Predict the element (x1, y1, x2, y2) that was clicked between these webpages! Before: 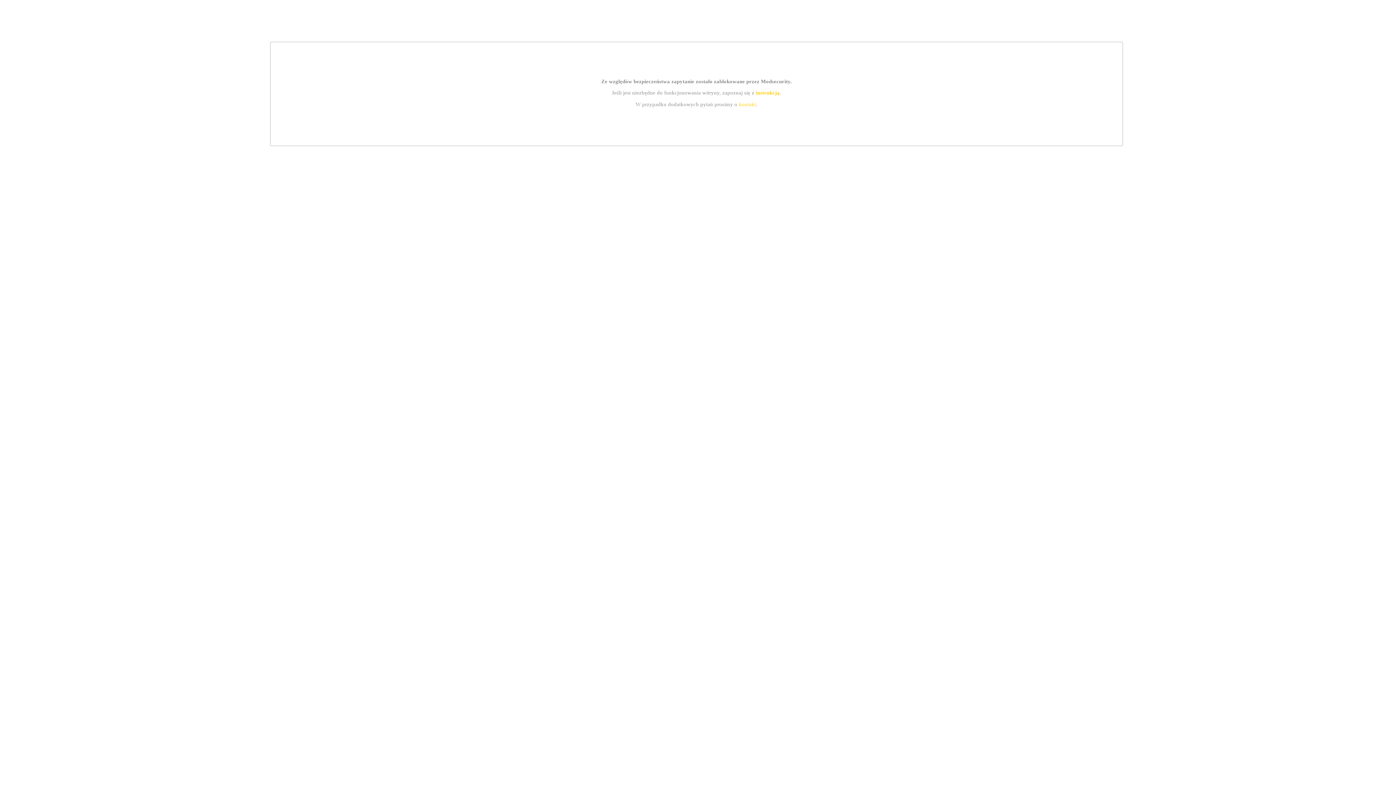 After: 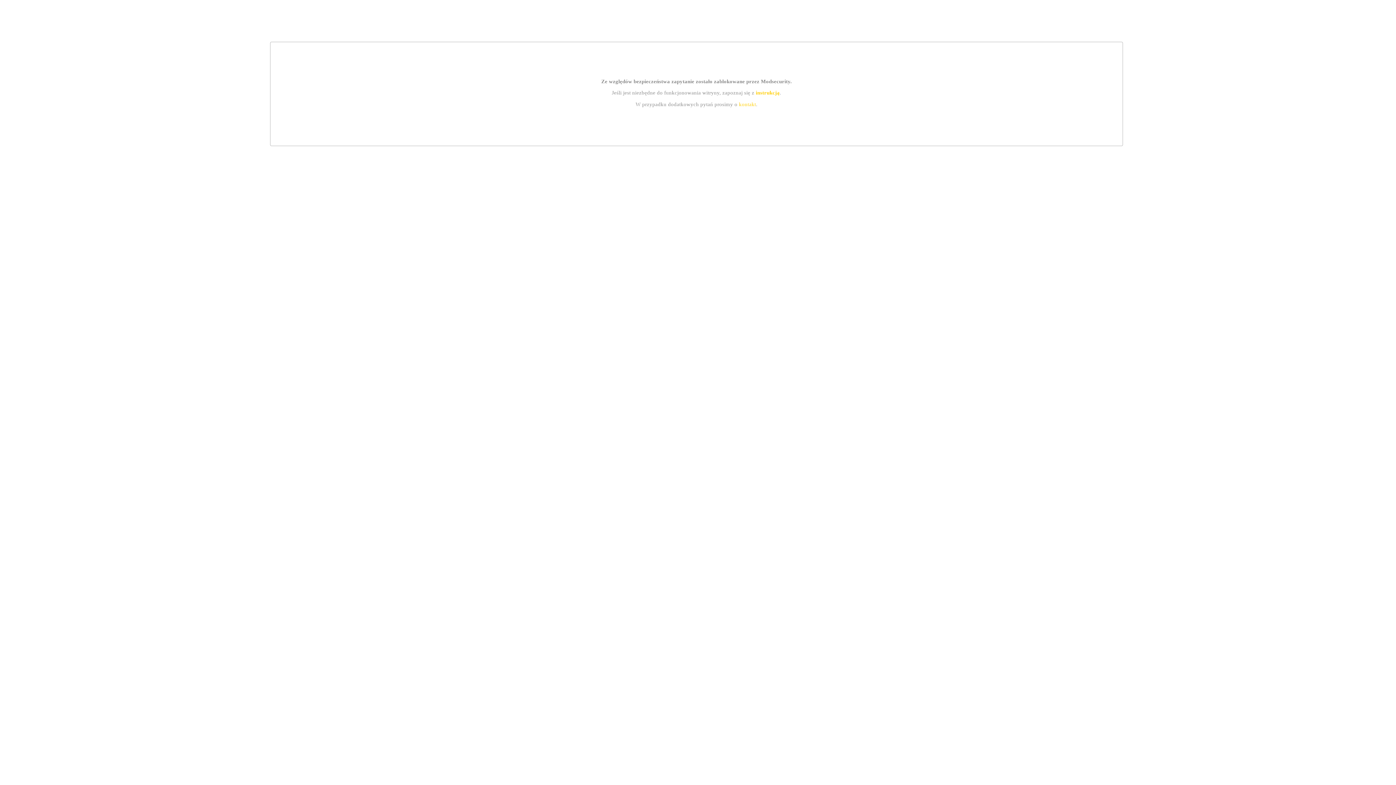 Action: bbox: (739, 101, 756, 107) label: kontakt